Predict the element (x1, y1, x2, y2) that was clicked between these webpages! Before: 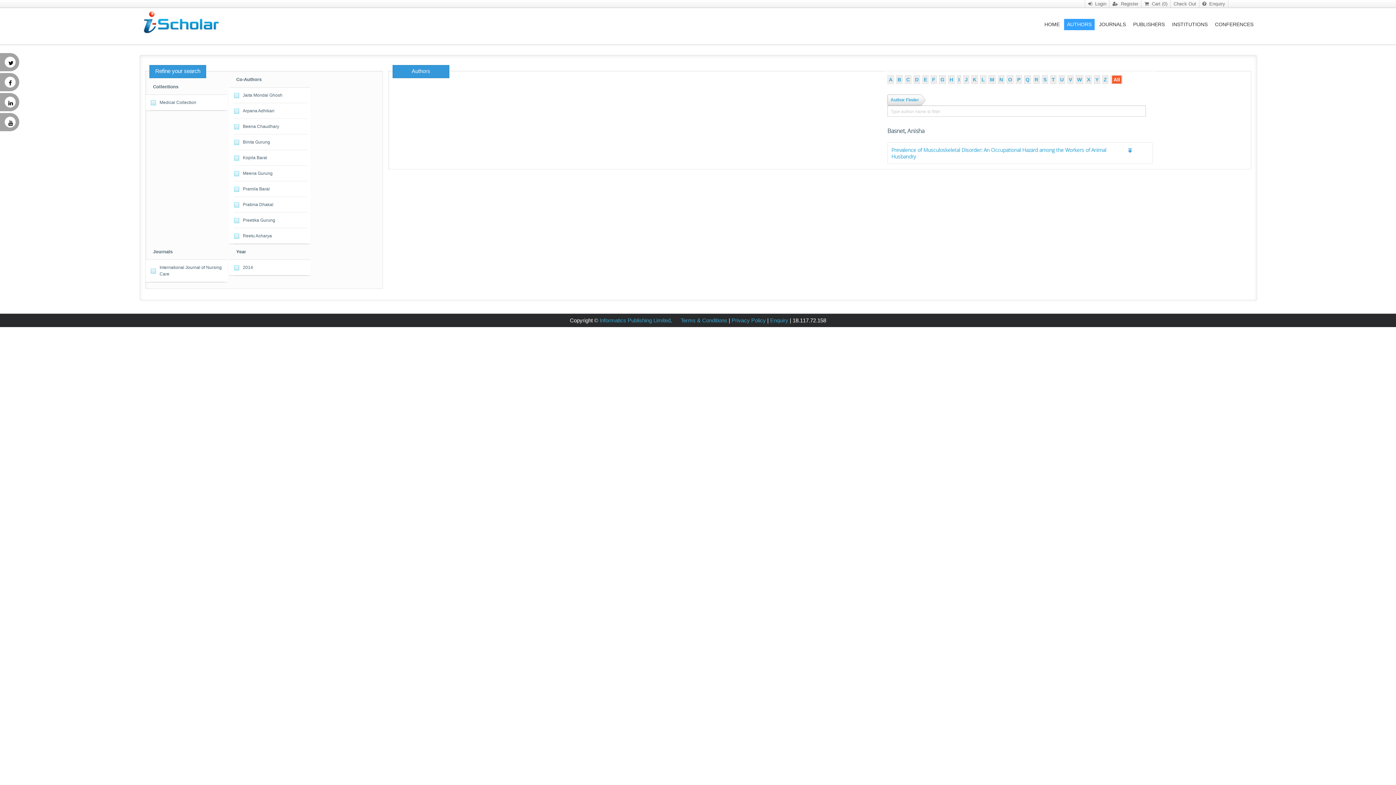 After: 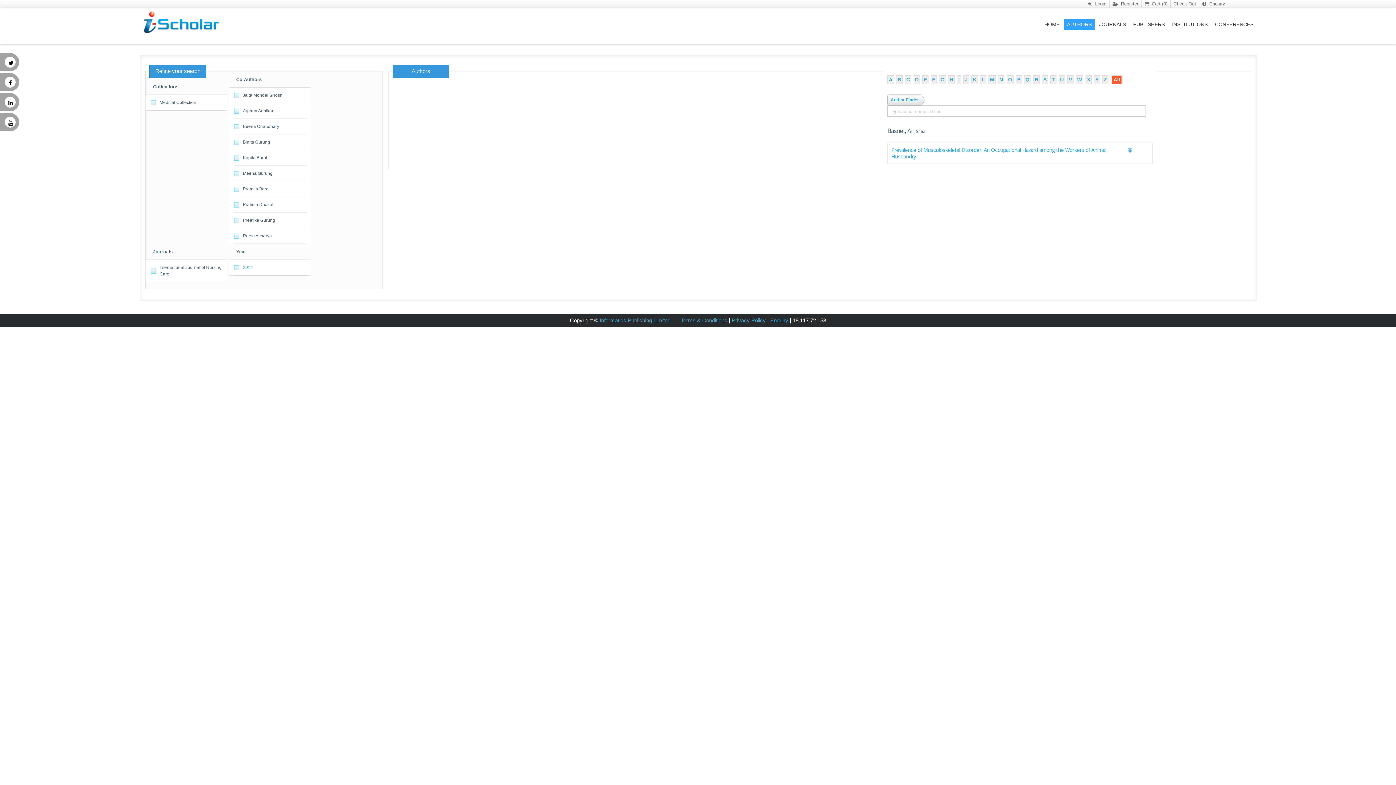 Action: label: 2014 bbox: (234, 263, 305, 271)